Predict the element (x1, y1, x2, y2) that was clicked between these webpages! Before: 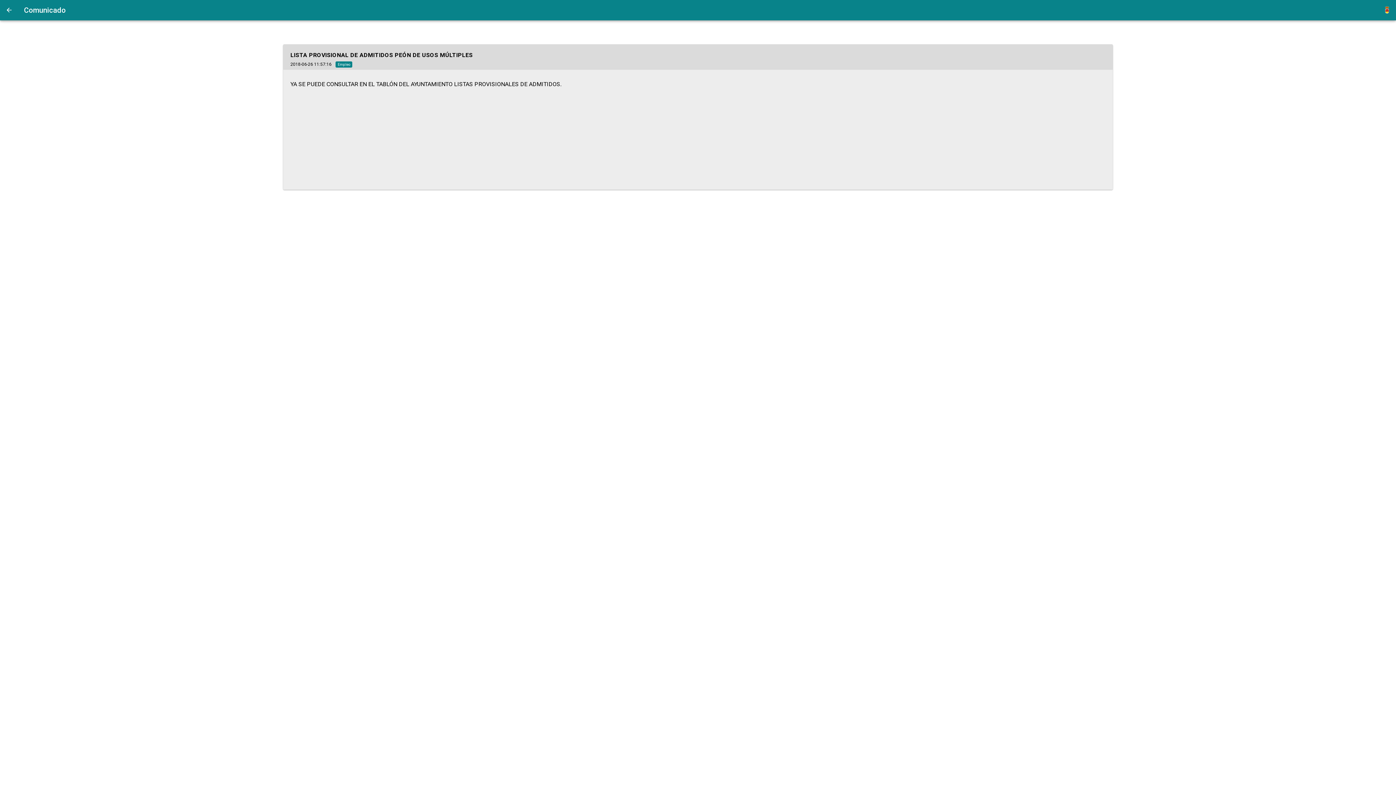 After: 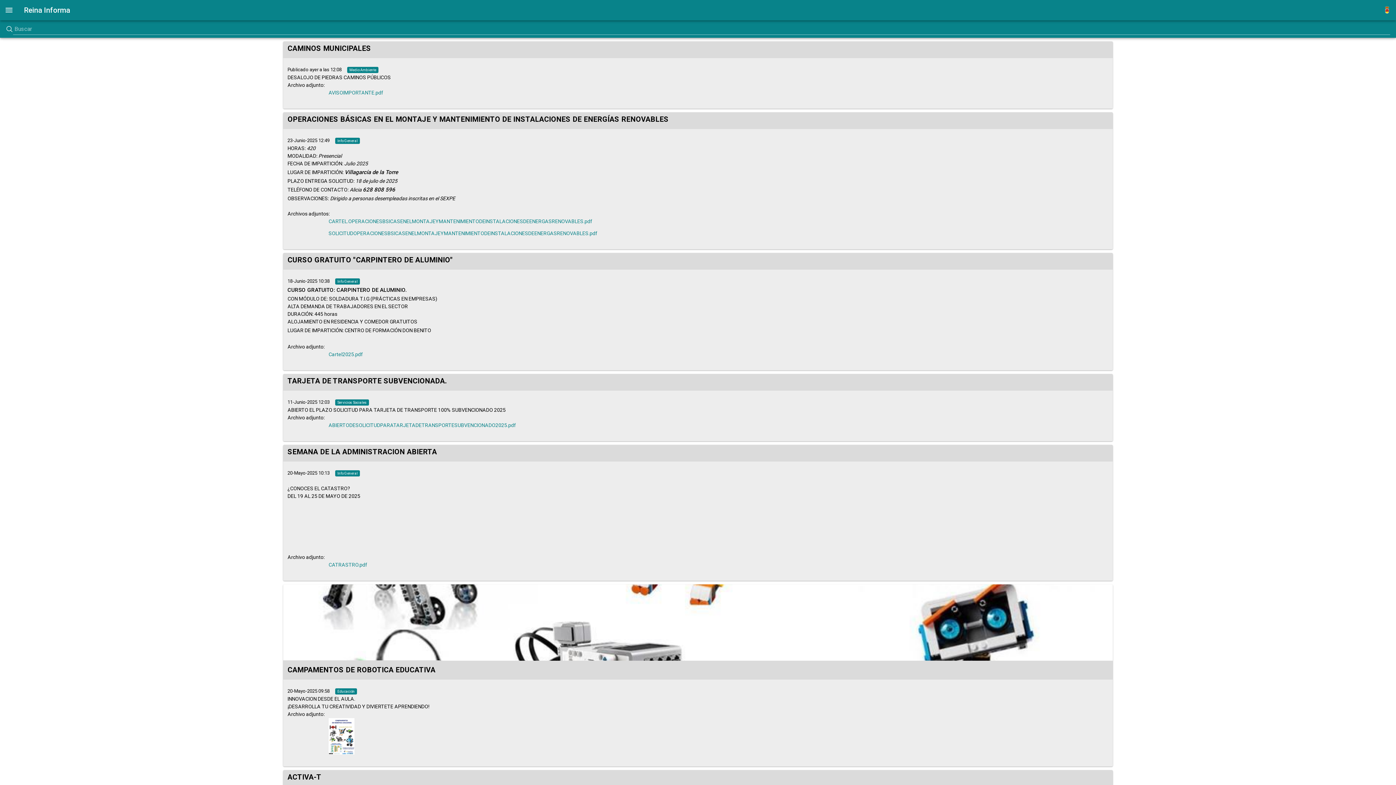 Action: bbox: (0, 0, 18, 20)